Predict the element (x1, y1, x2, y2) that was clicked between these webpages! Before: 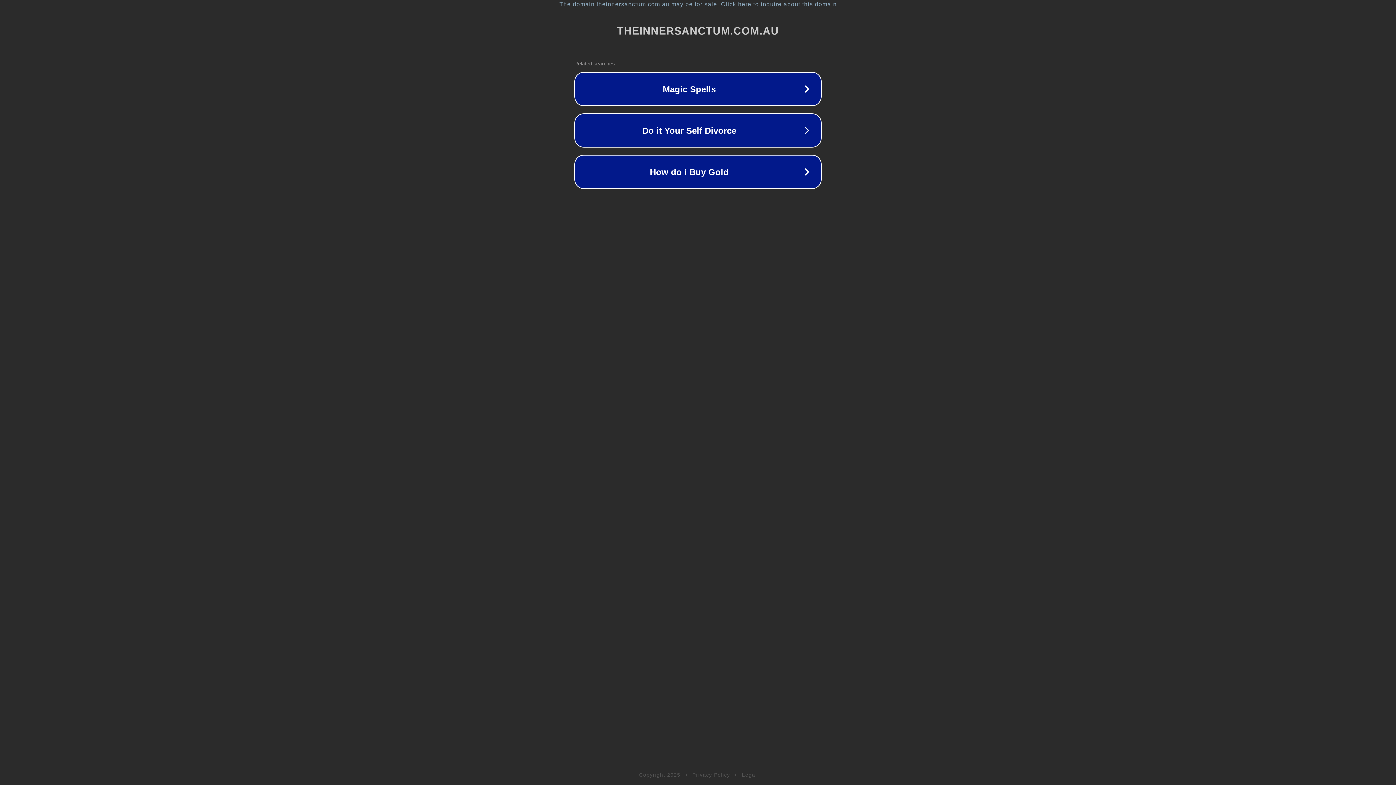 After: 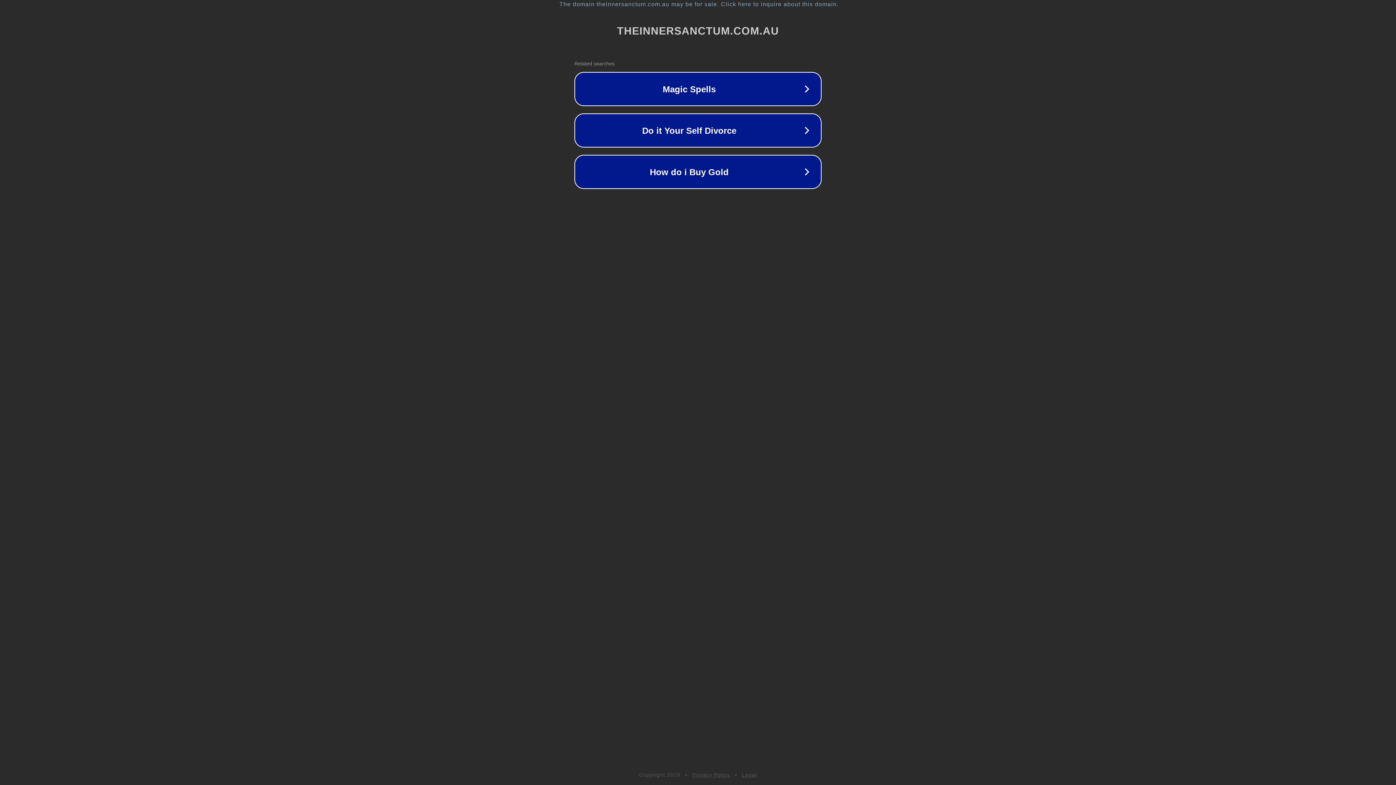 Action: label: Privacy Policy bbox: (692, 772, 730, 778)